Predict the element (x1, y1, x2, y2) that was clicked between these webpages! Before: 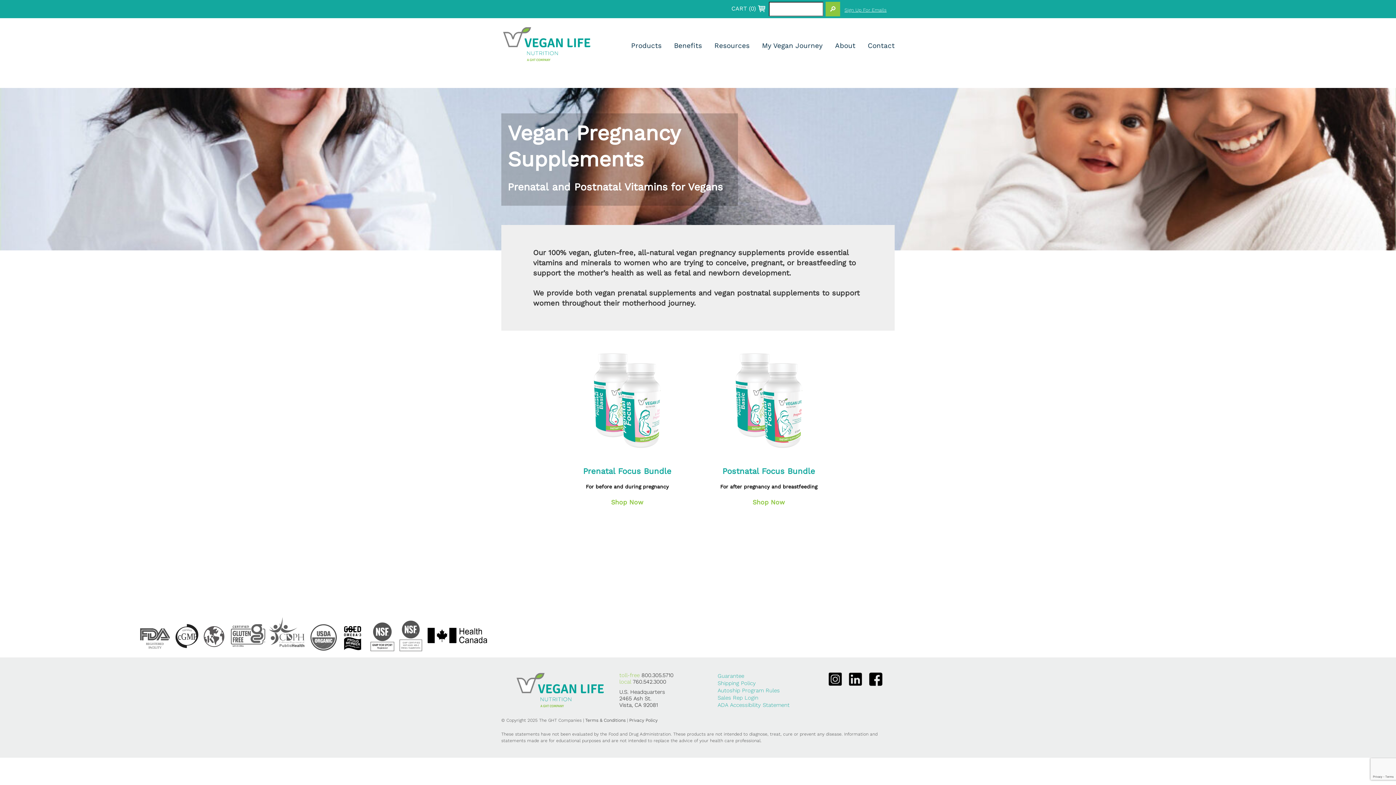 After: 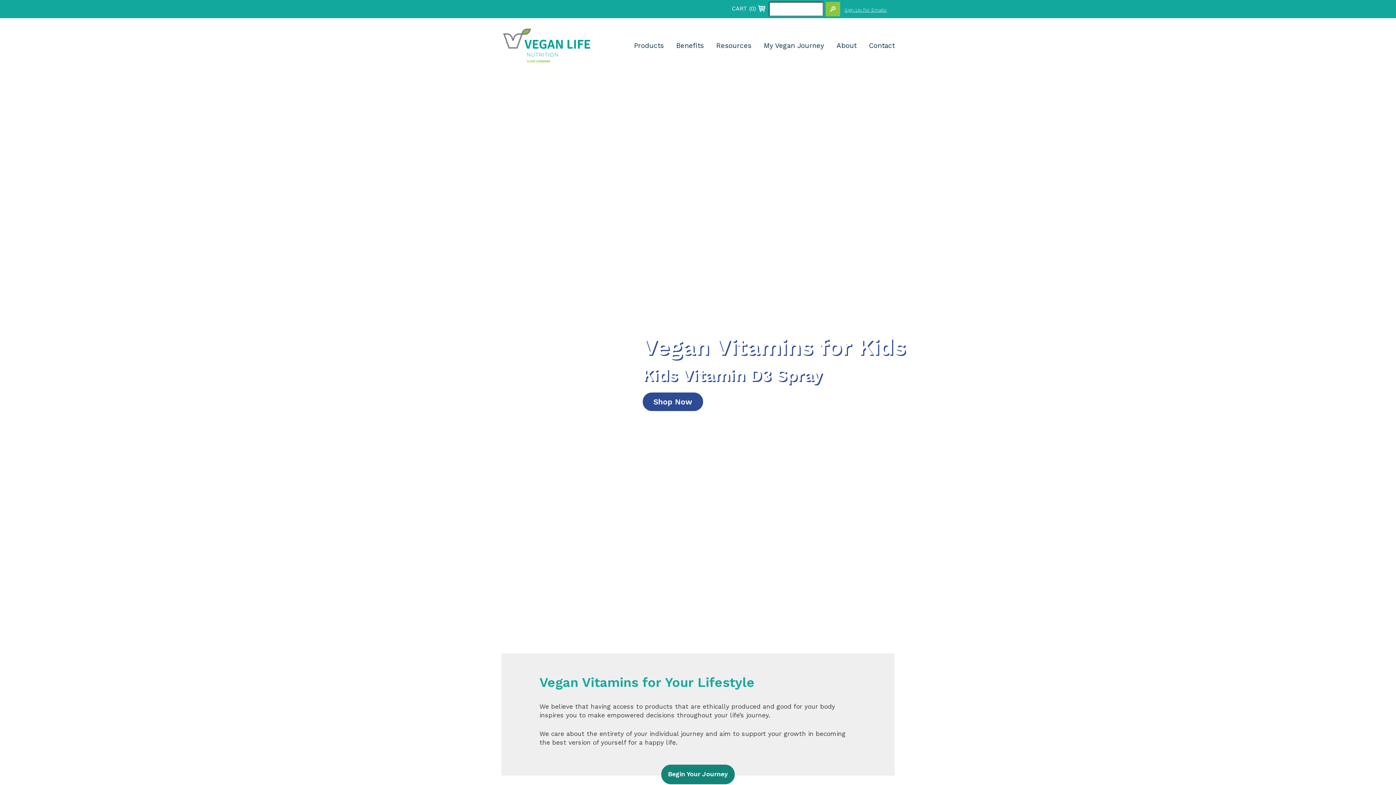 Action: bbox: (501, 57, 592, 66)